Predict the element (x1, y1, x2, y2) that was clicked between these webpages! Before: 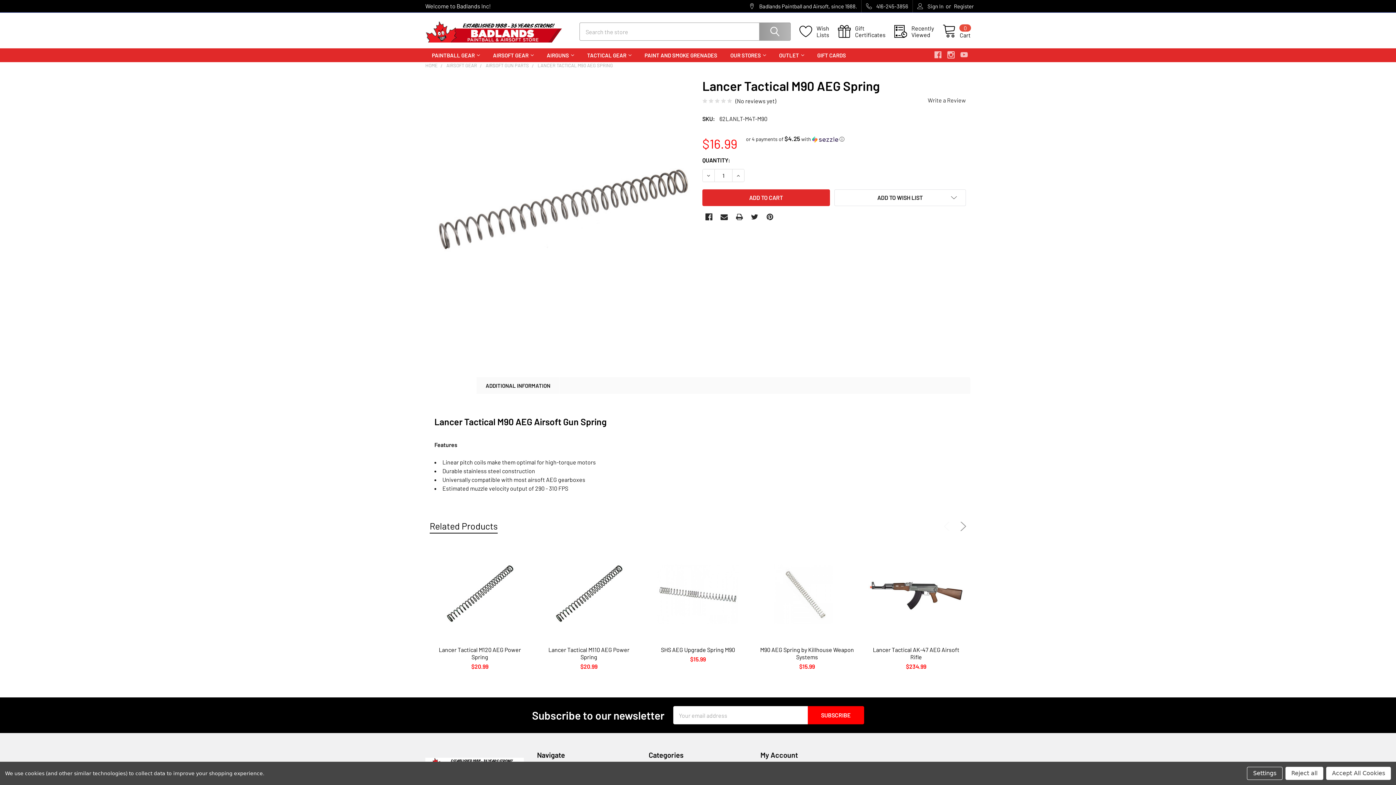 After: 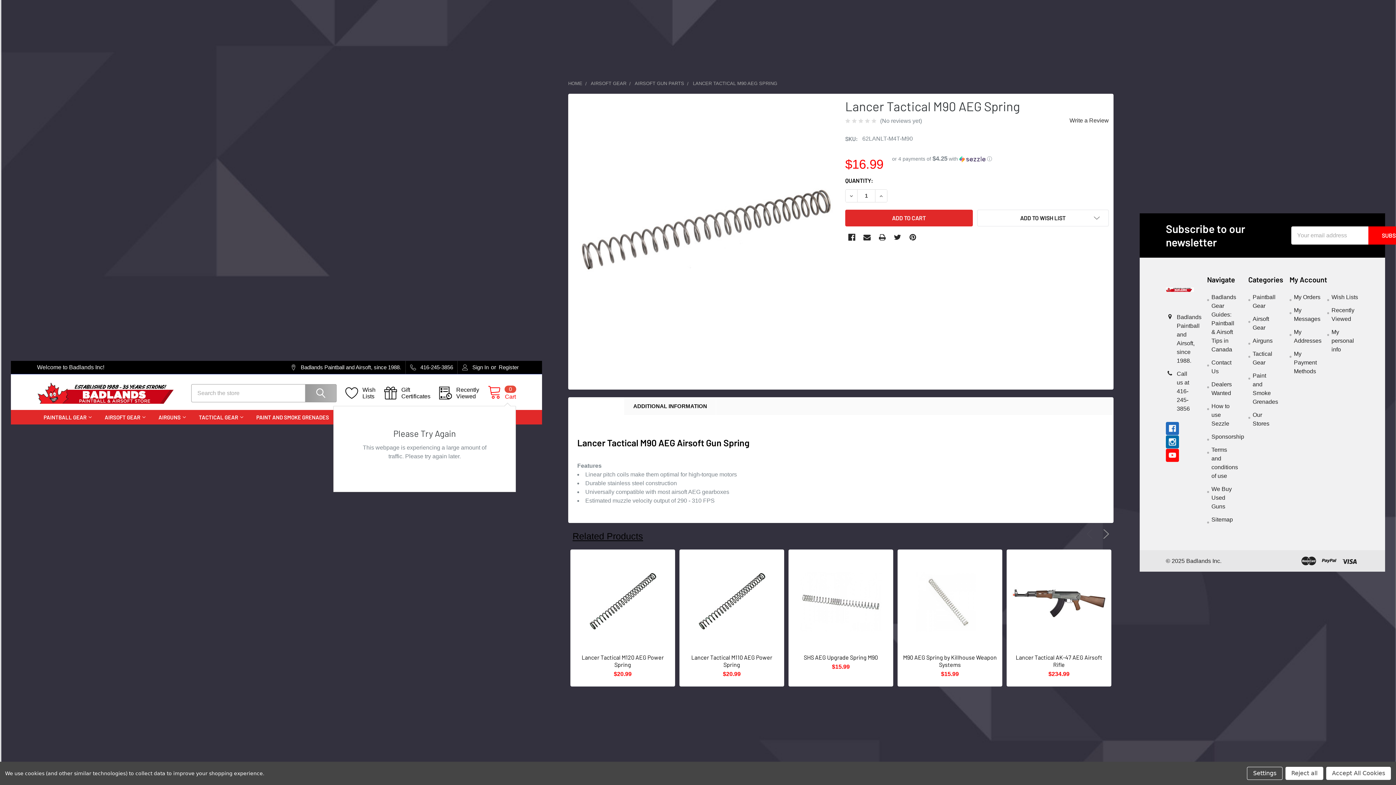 Action: bbox: (942, 24, 970, 38) label: Cart
0